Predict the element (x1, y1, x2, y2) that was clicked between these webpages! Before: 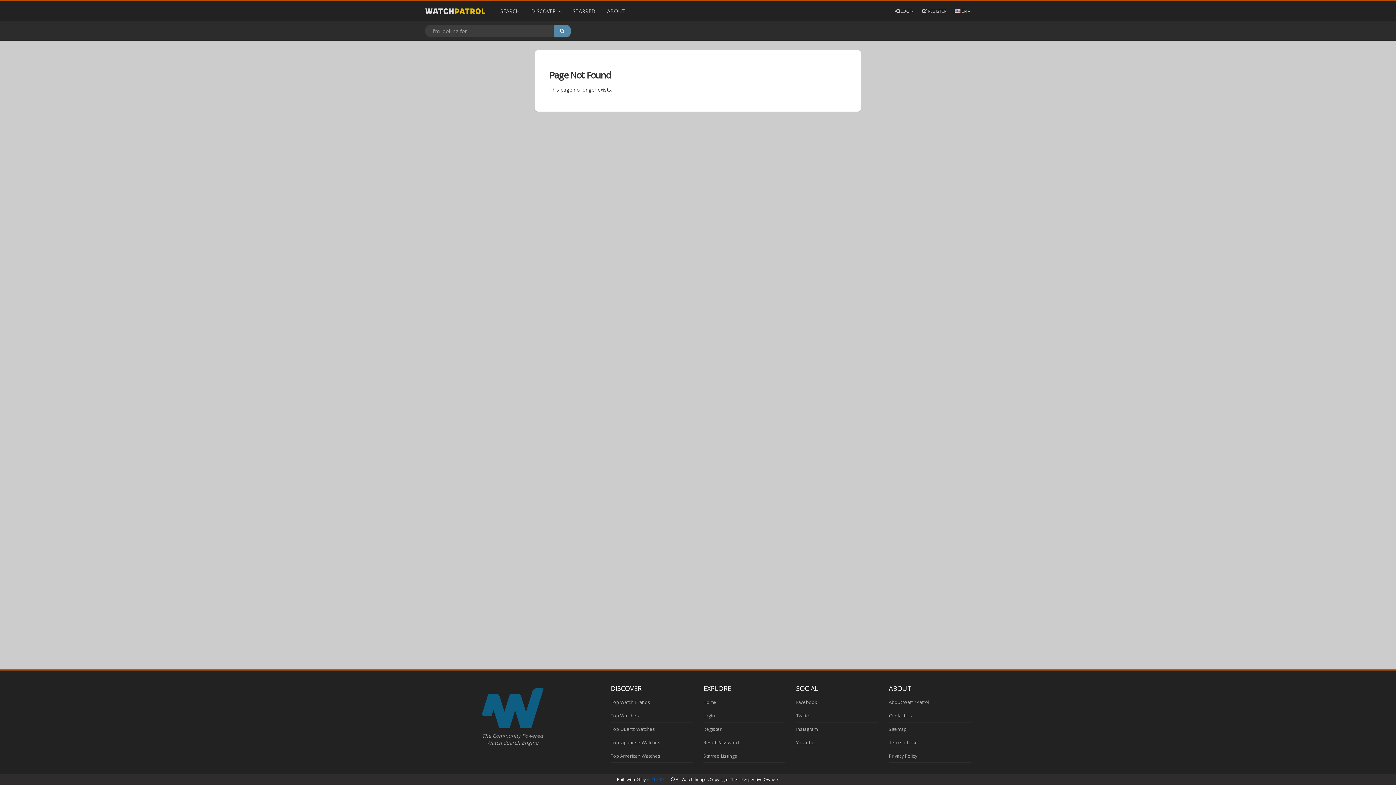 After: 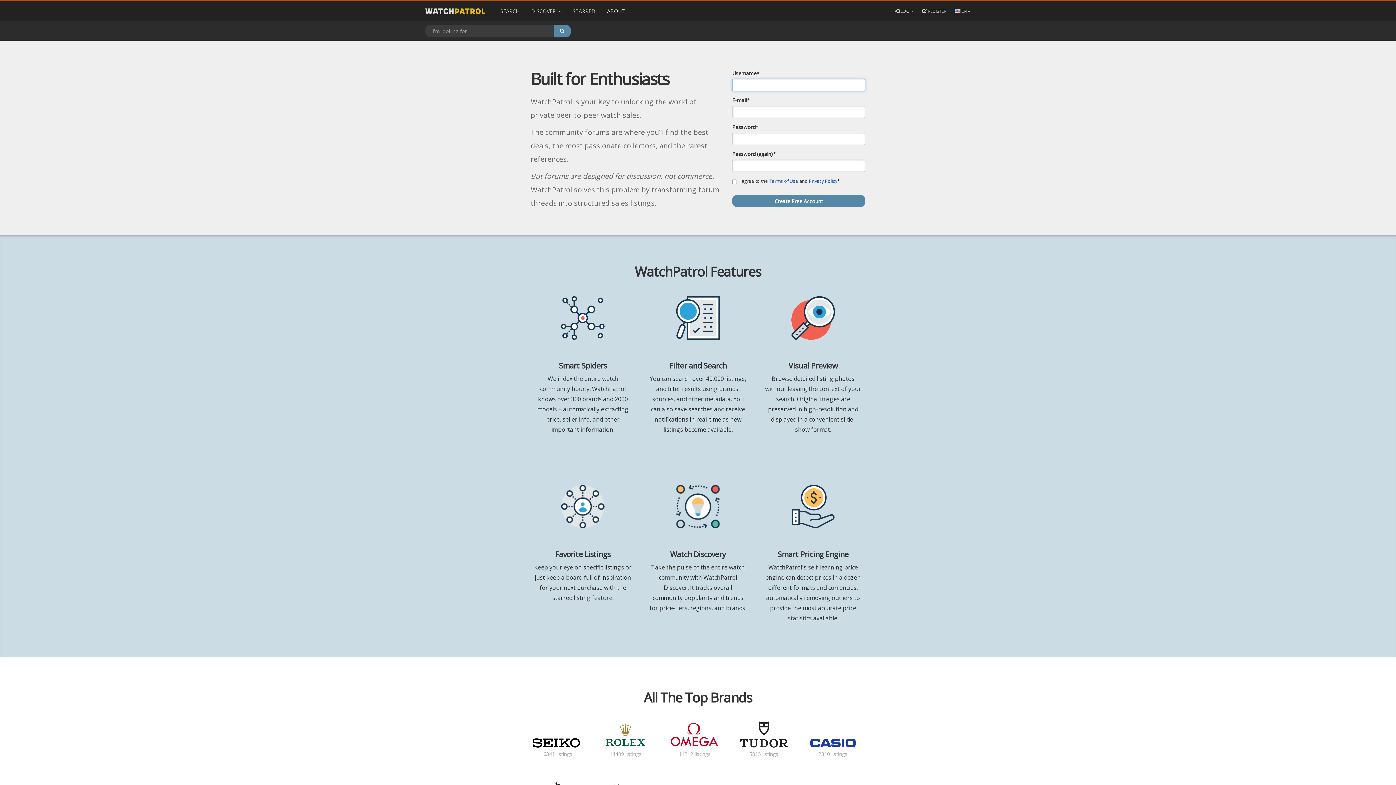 Action: bbox: (889, 699, 929, 705) label: About WatchPatrol